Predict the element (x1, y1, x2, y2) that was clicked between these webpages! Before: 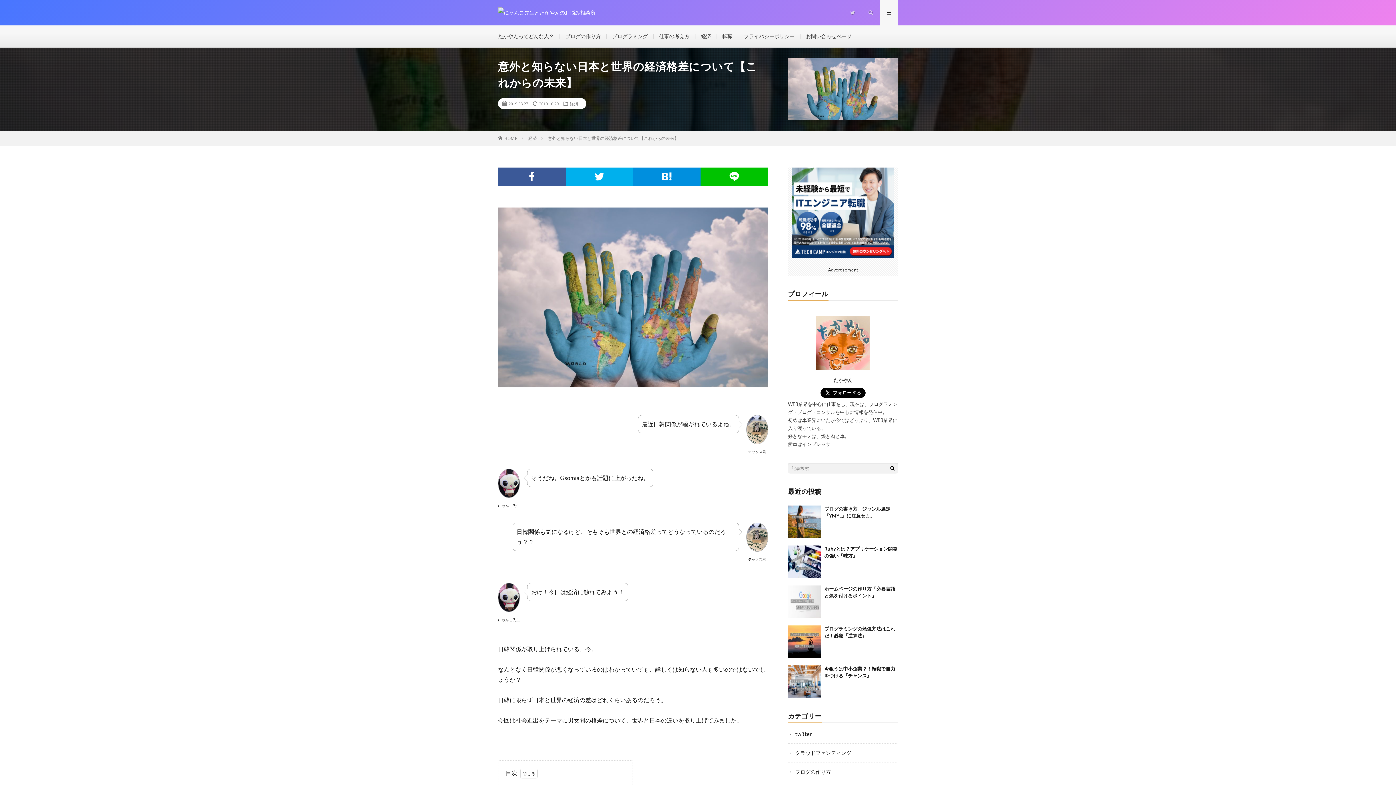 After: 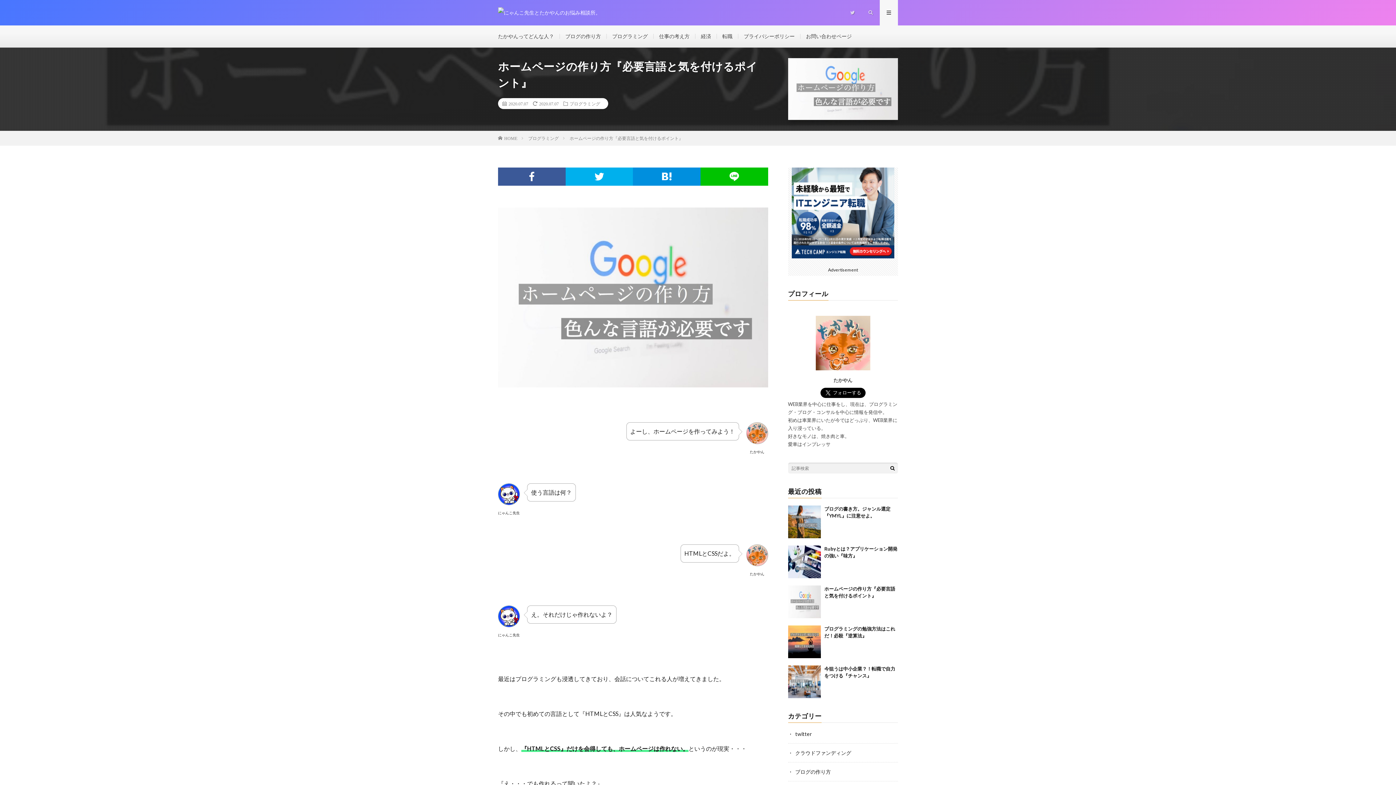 Action: bbox: (788, 585, 820, 618)